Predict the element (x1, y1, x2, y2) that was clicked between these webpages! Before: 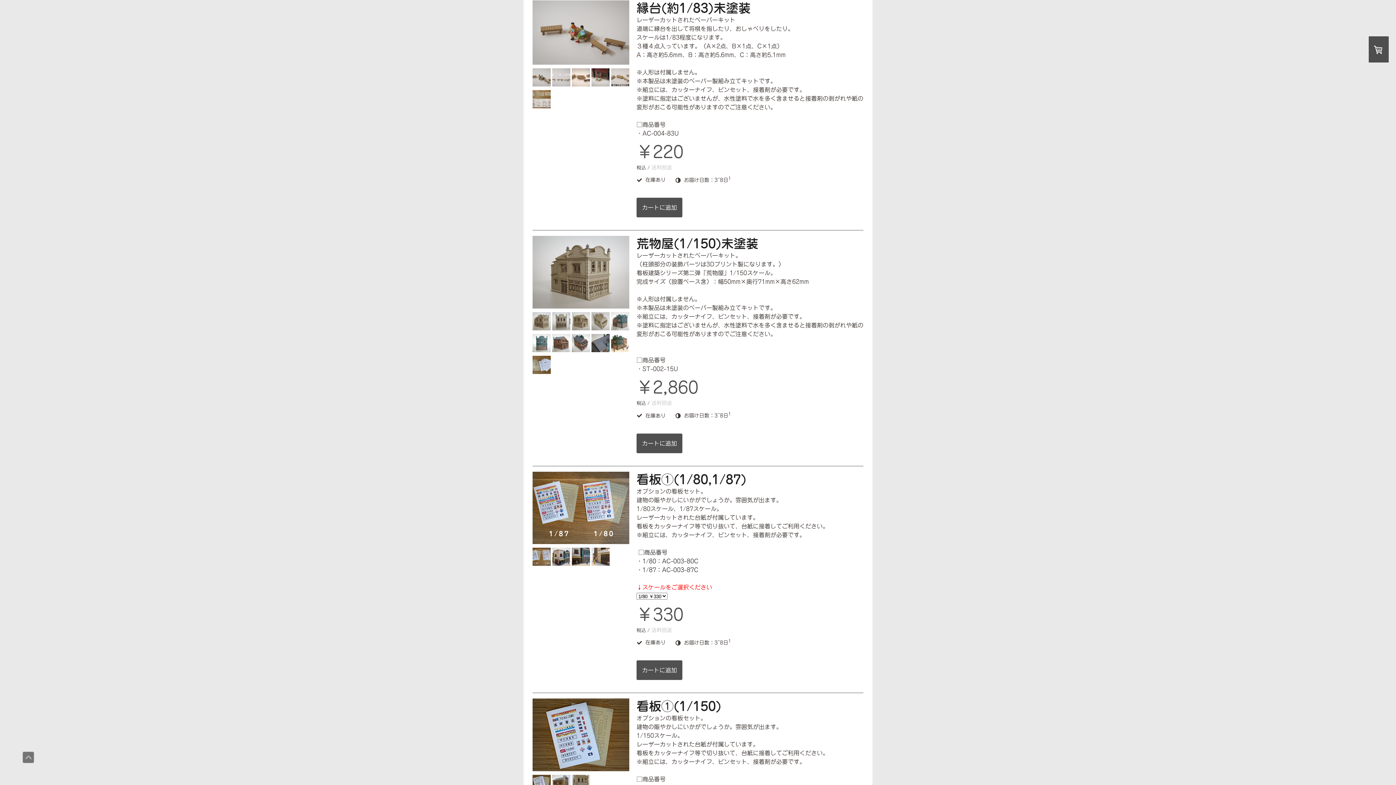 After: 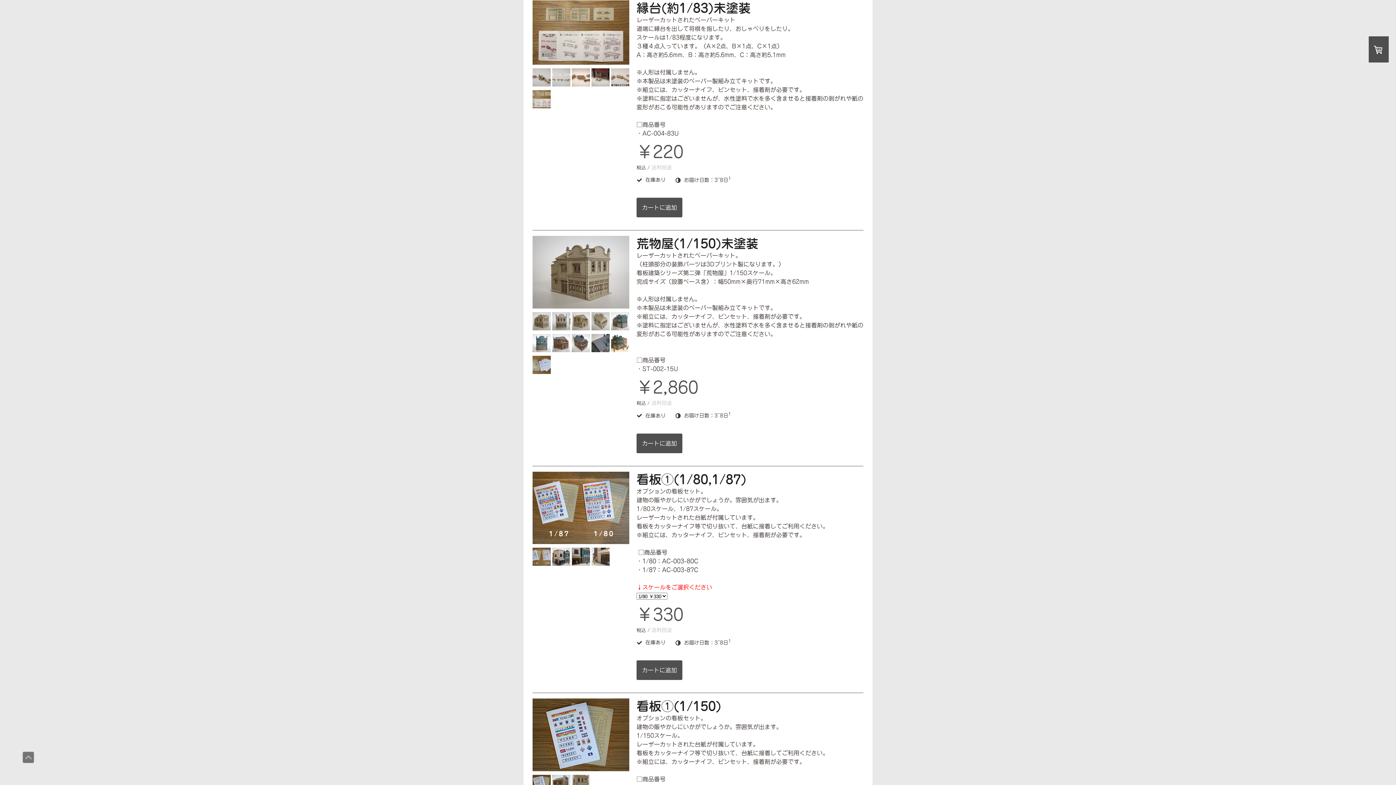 Action: bbox: (532, 103, 550, 109)